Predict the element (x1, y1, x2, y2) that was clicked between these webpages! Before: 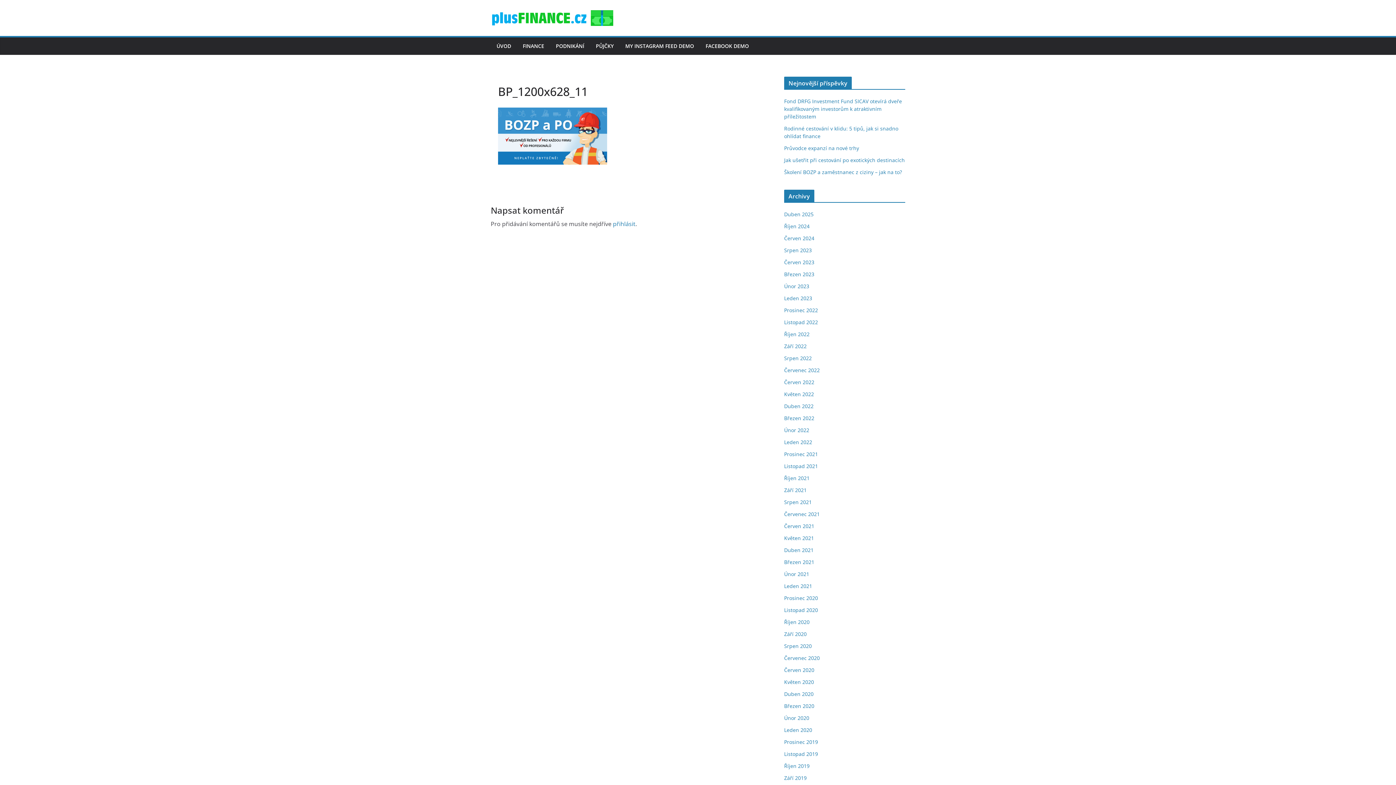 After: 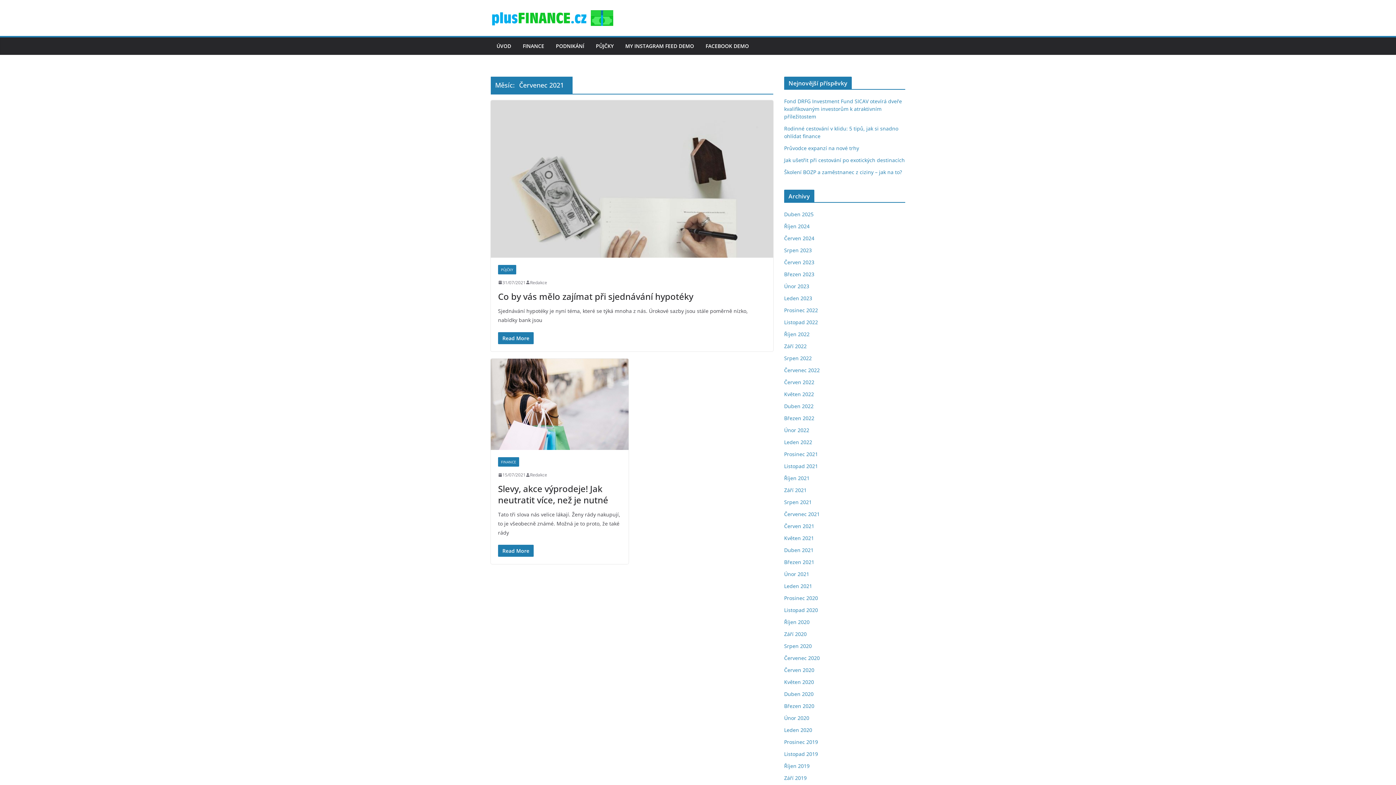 Action: label: Červenec 2021 bbox: (784, 511, 820, 517)